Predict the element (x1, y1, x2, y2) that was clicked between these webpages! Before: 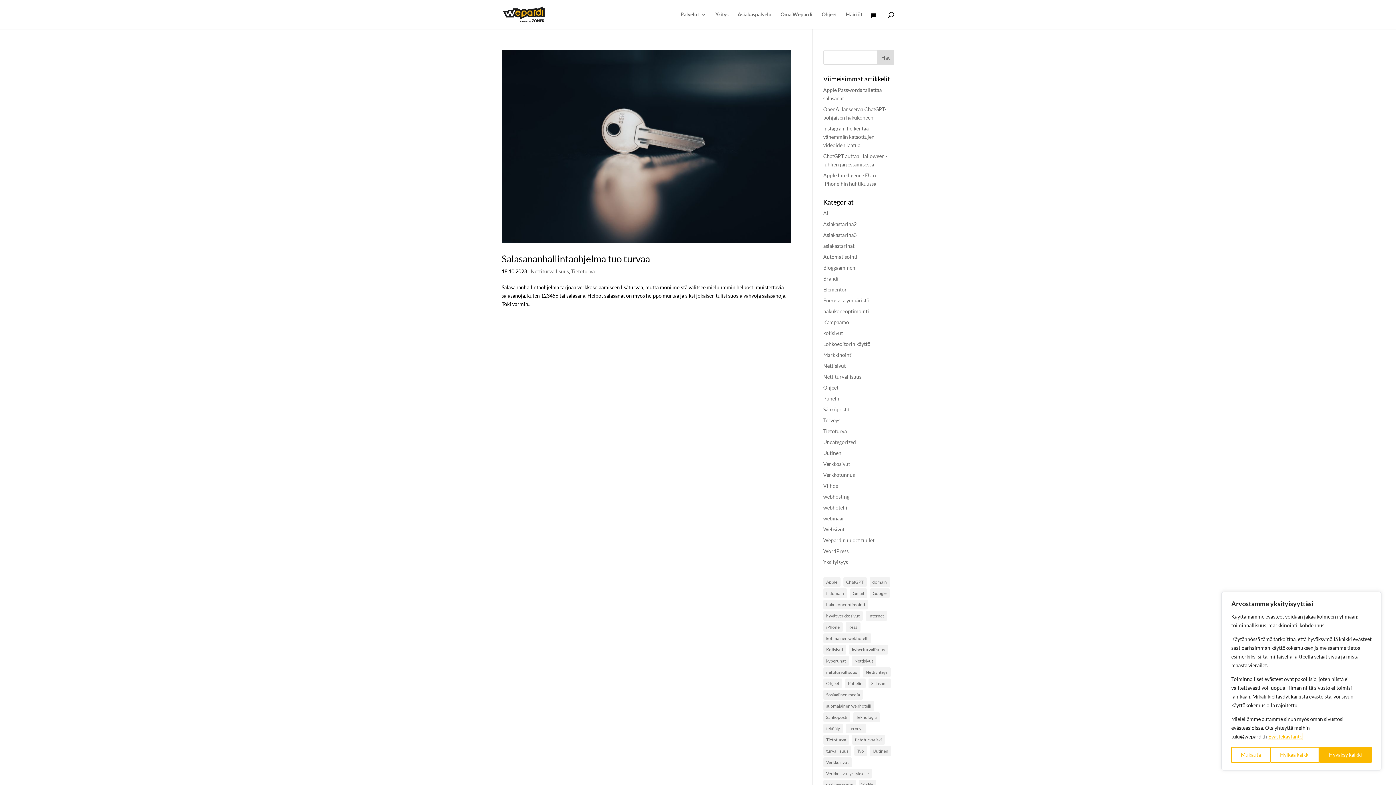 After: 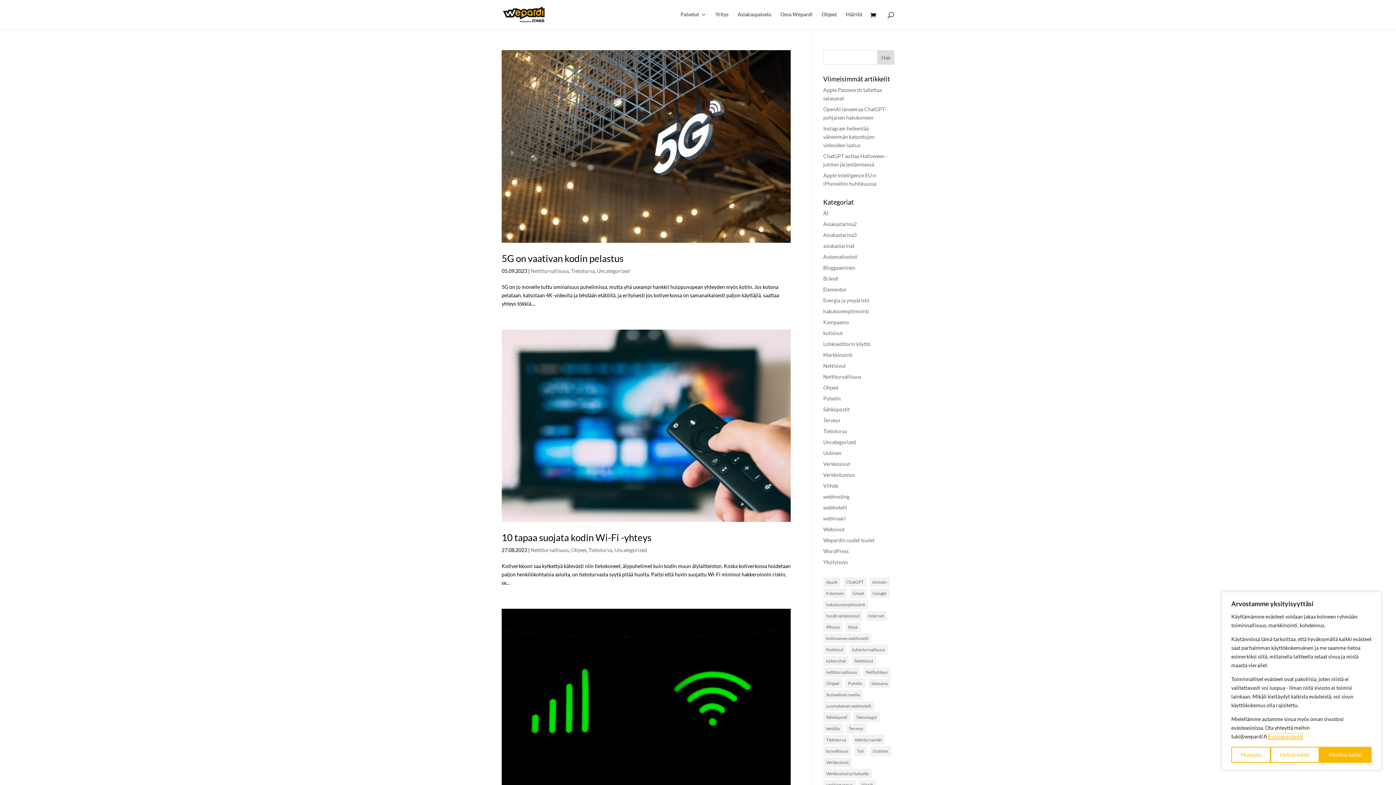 Action: bbox: (863, 667, 890, 677) label: Nettiyhteys (4 kohdetta)